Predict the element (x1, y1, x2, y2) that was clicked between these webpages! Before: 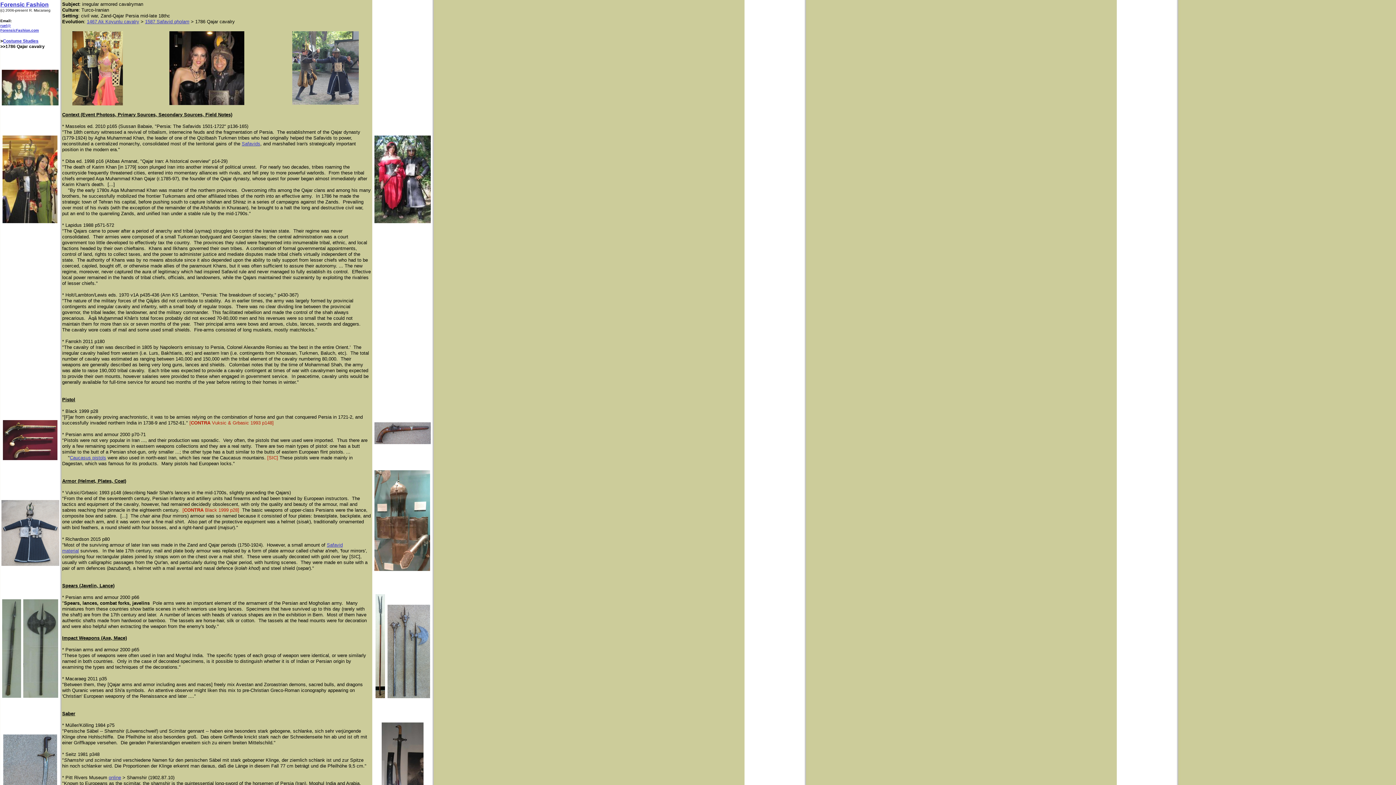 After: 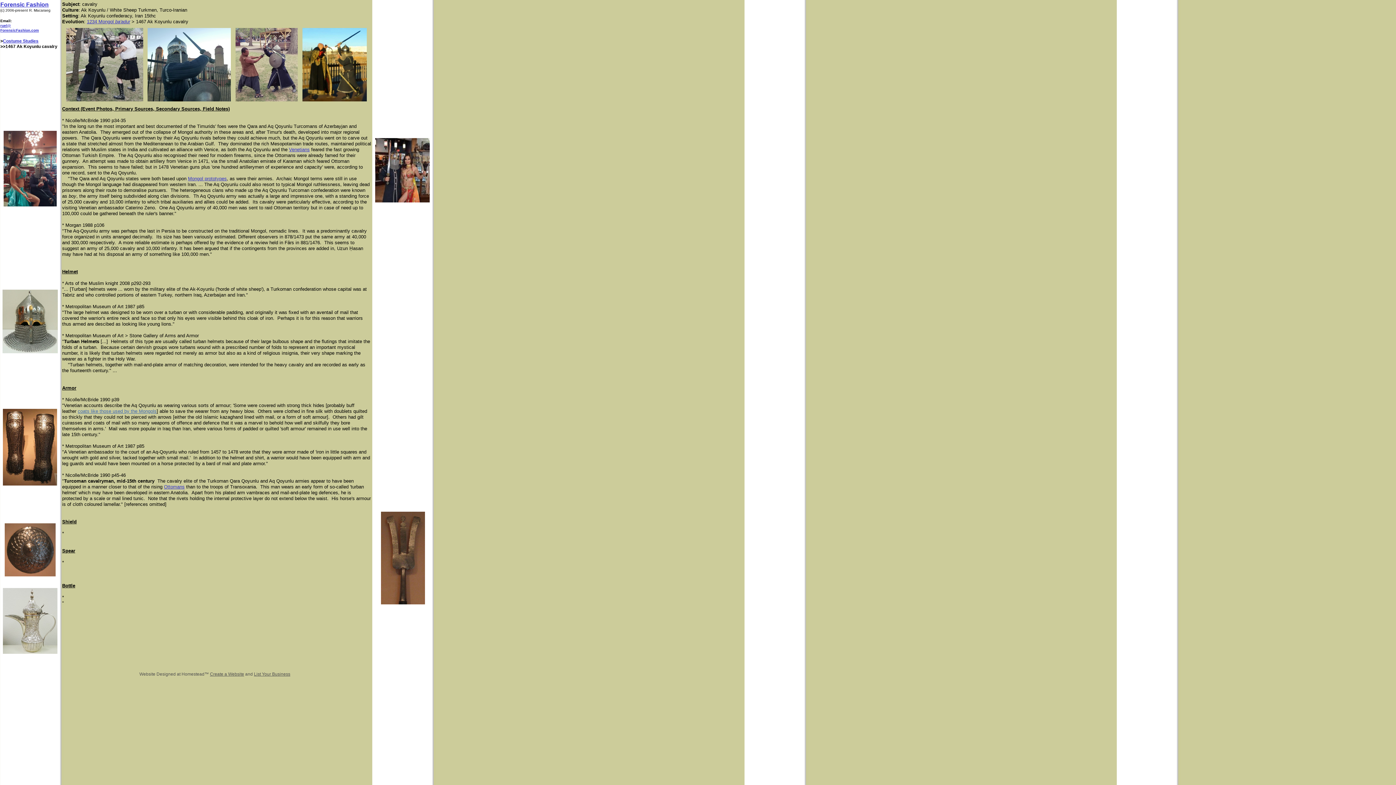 Action: label: 1467 Ak Koyunlu cavalry bbox: (86, 18, 139, 24)